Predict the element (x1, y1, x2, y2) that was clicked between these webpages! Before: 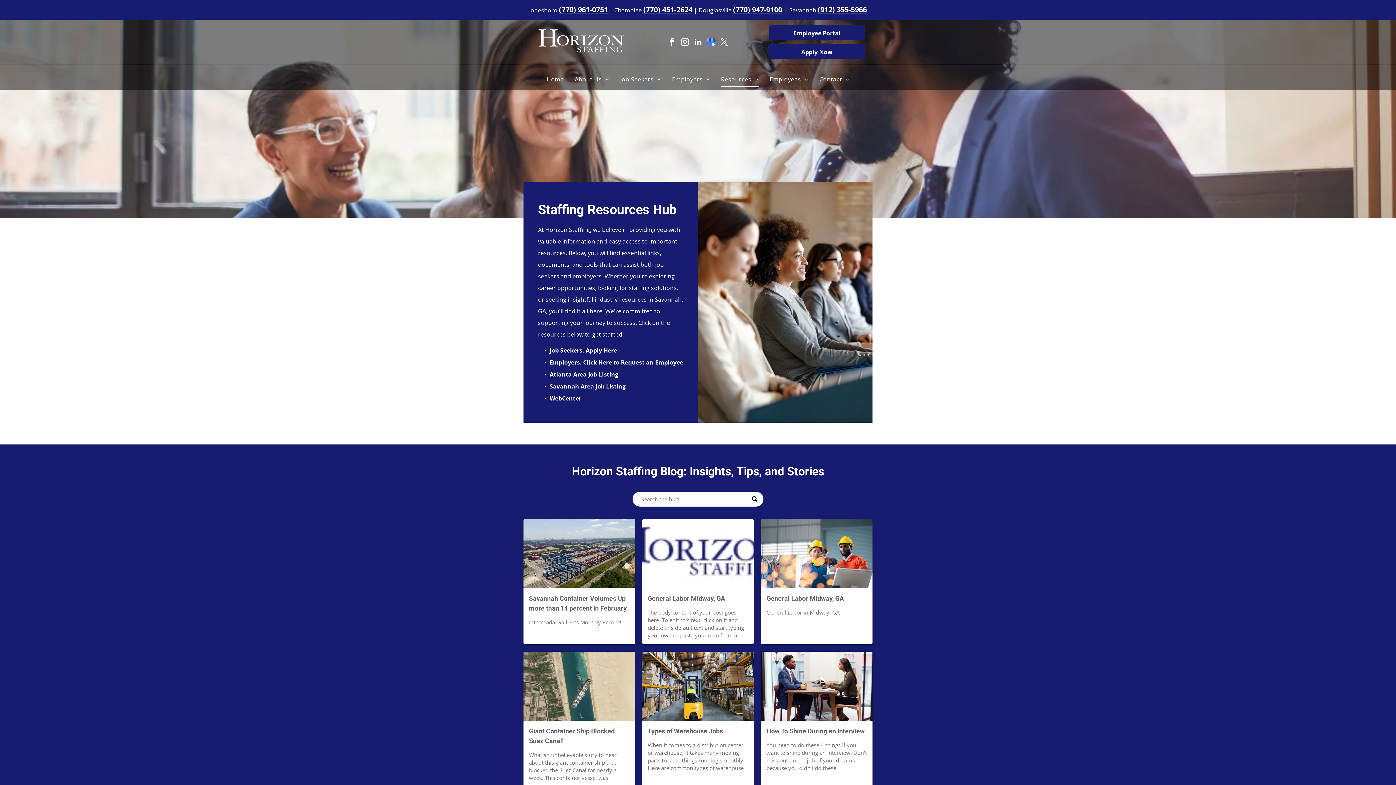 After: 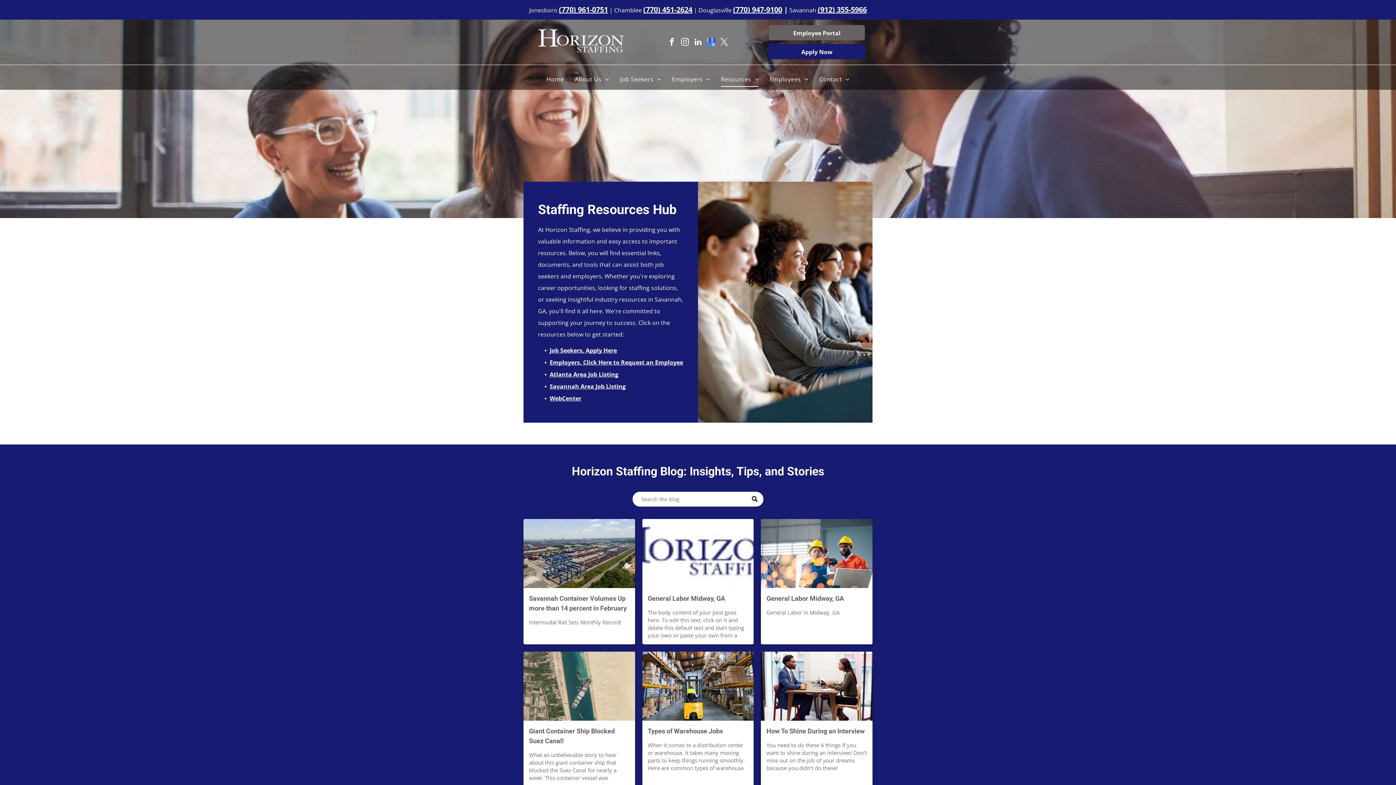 Action: label: Employee Portal  bbox: (769, 25, 865, 40)